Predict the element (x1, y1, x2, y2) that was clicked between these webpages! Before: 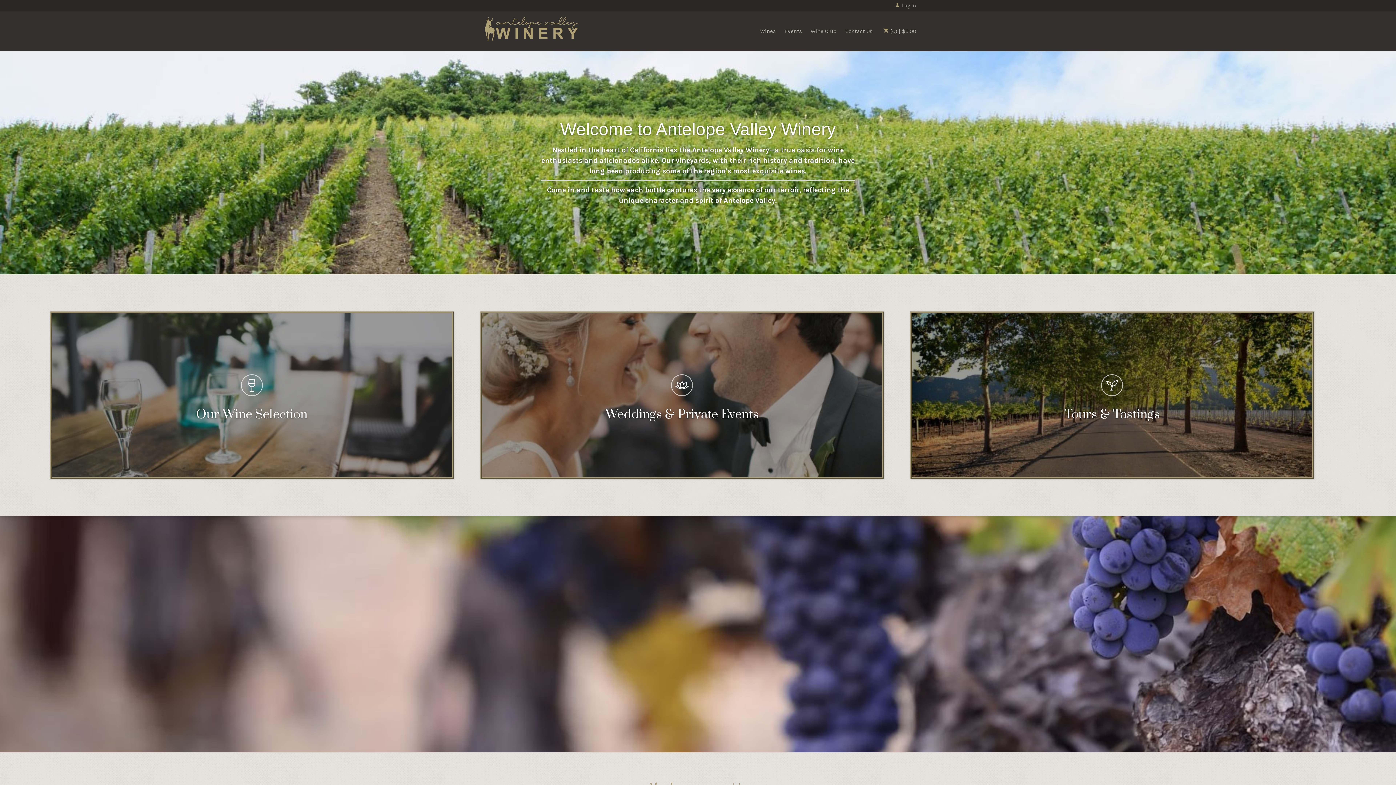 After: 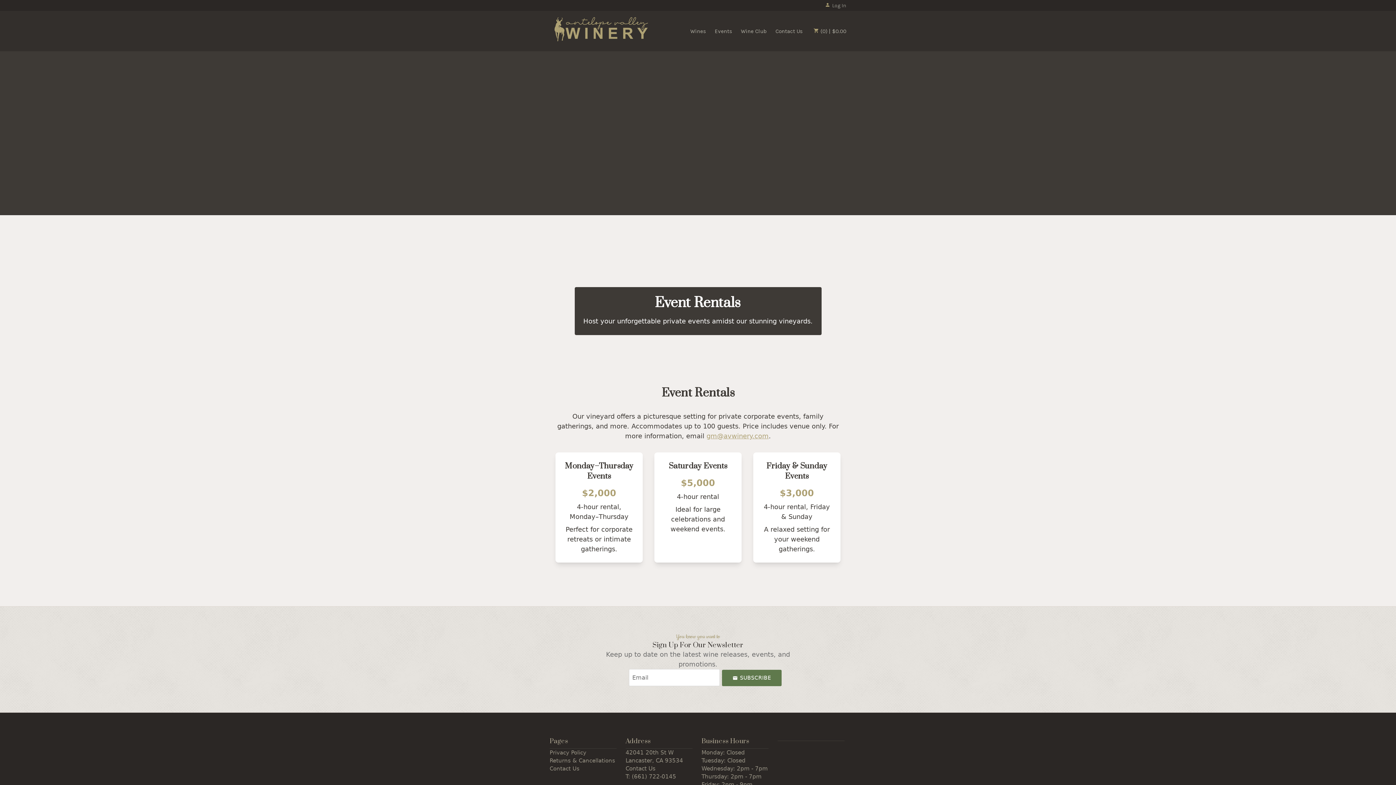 Action: bbox: (476, 307, 879, 483) label: Weddings & Private Events